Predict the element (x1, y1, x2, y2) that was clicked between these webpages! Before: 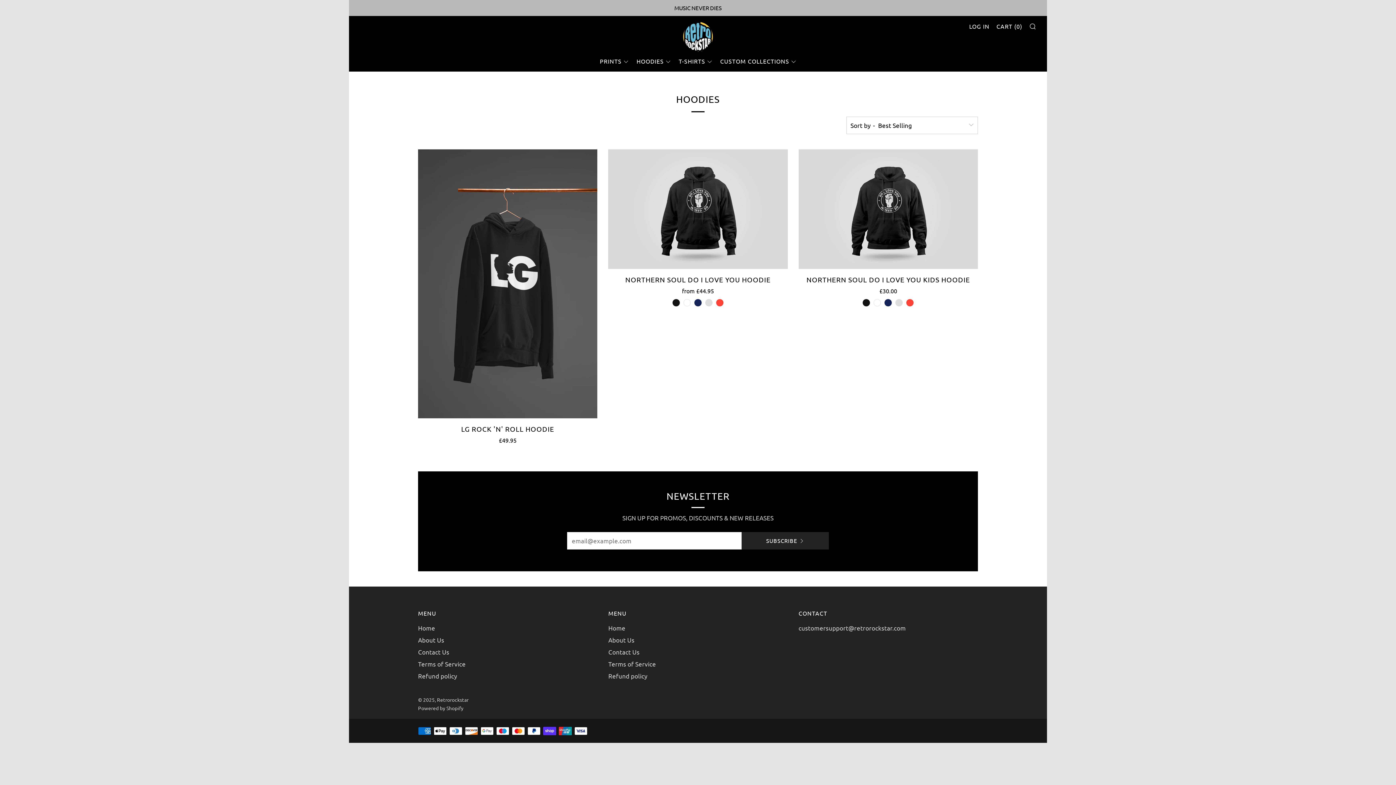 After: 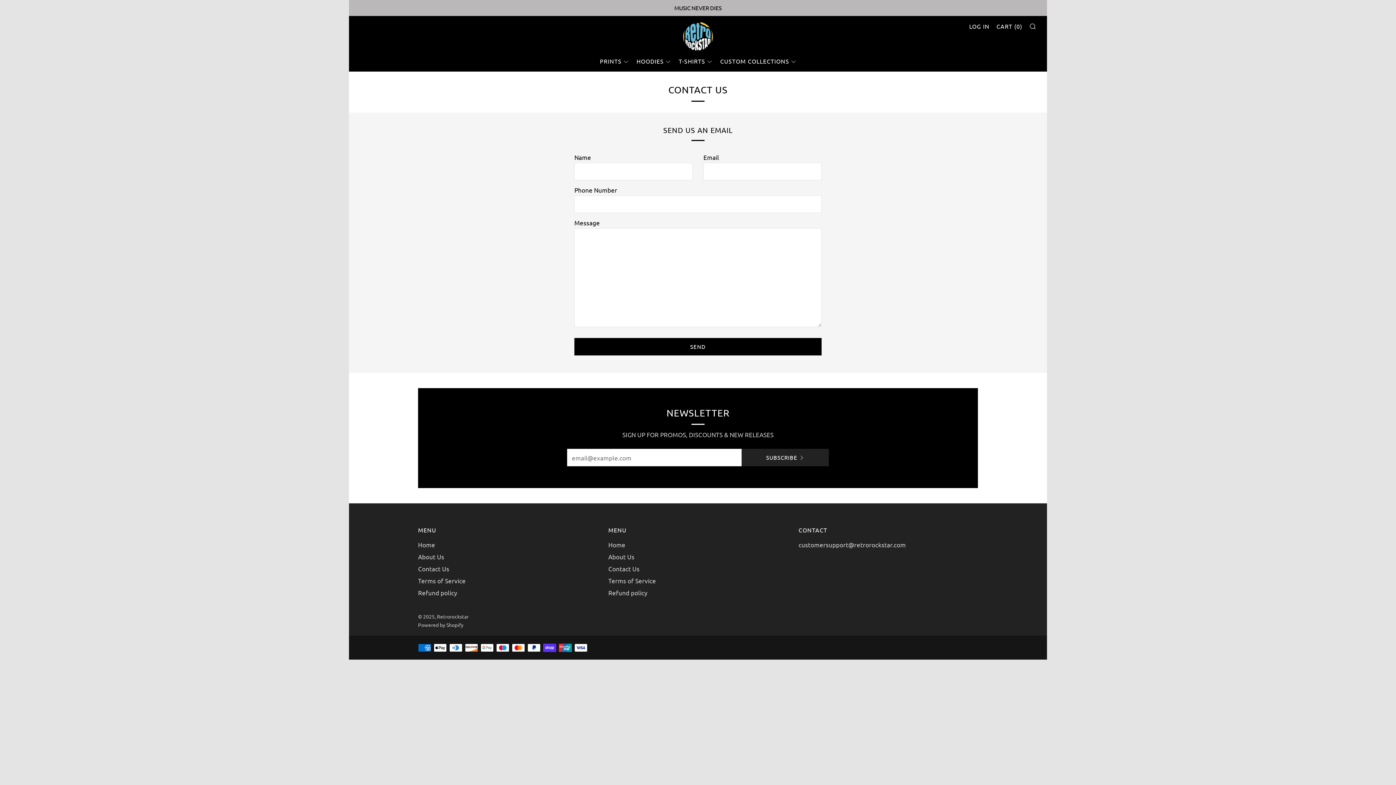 Action: bbox: (608, 648, 639, 655) label: Contact Us